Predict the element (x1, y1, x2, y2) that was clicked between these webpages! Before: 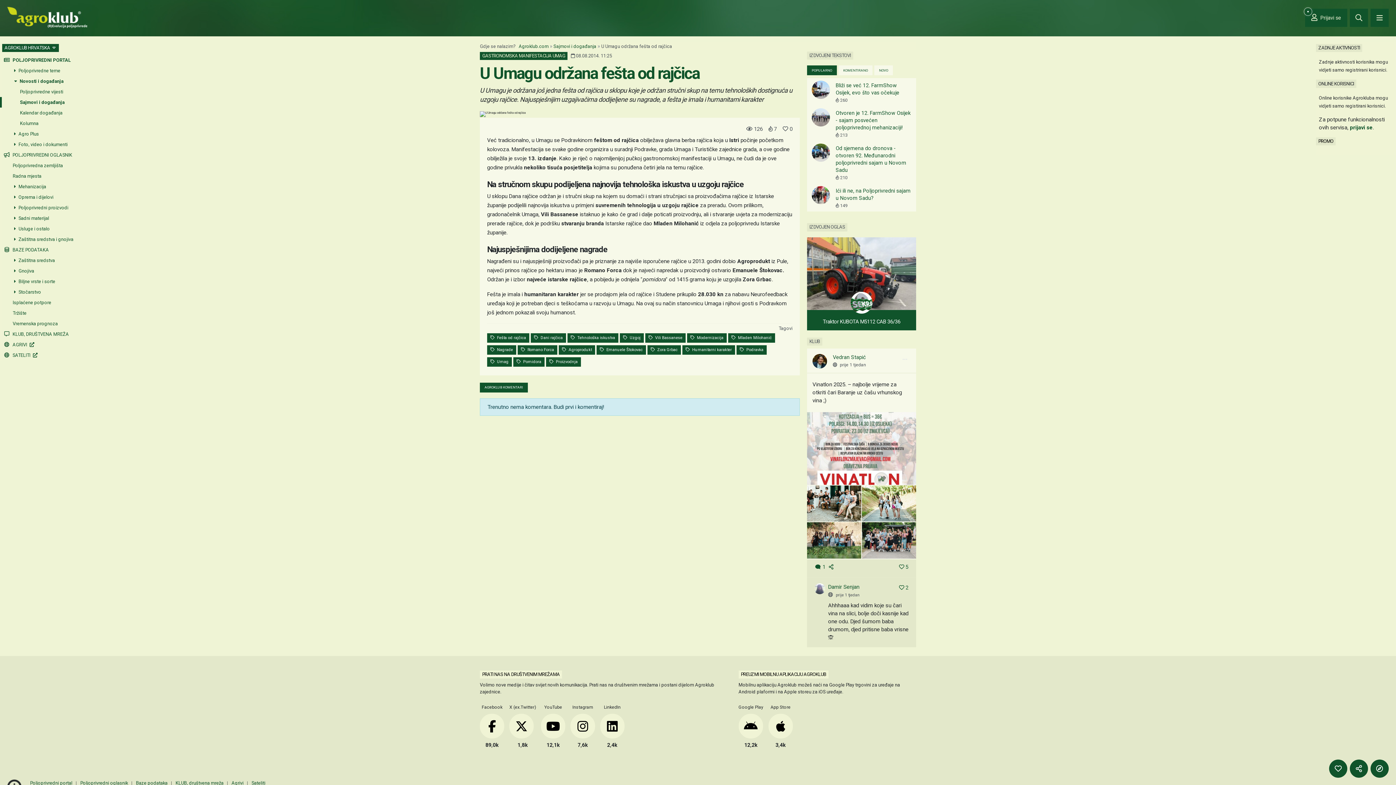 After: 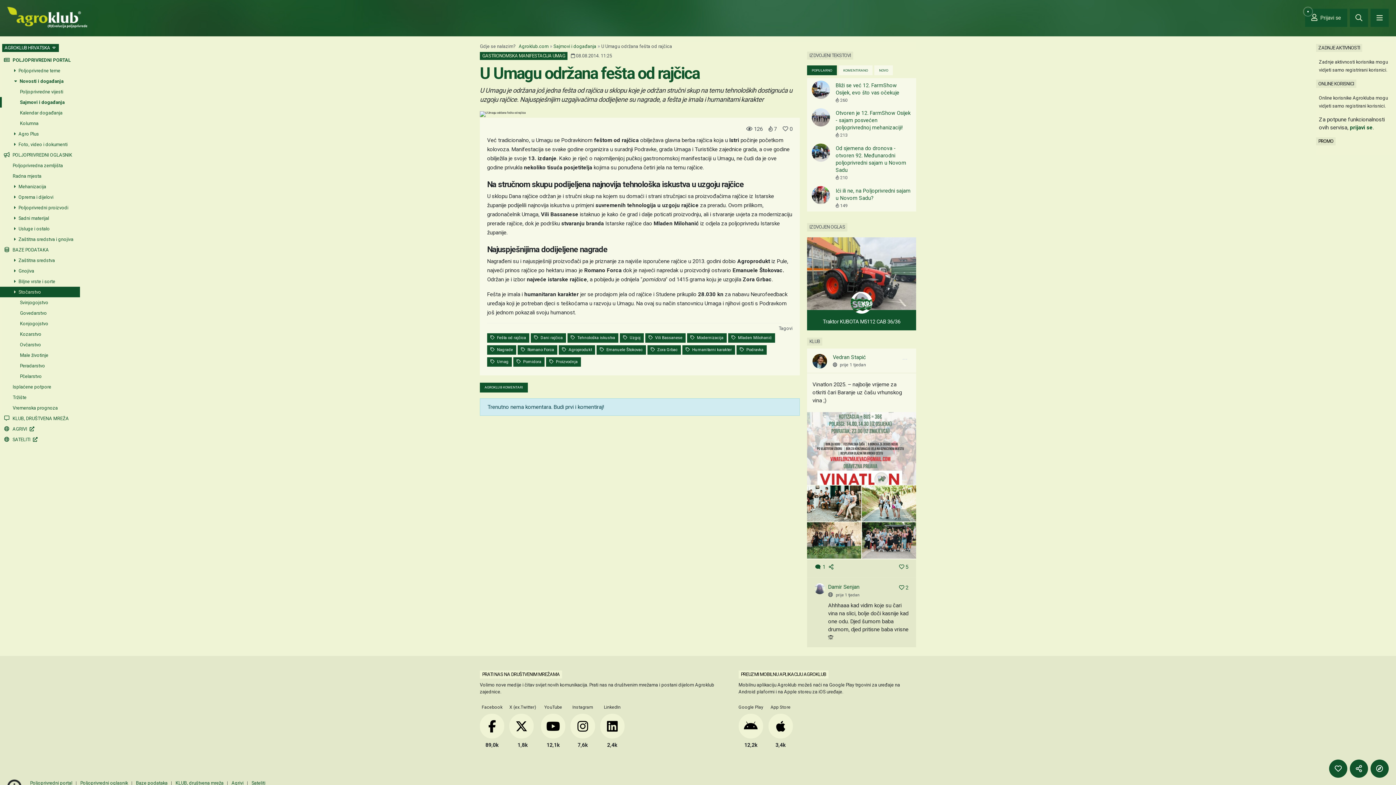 Action: bbox: (0, 287, 78, 297) label:  Stočarstvo